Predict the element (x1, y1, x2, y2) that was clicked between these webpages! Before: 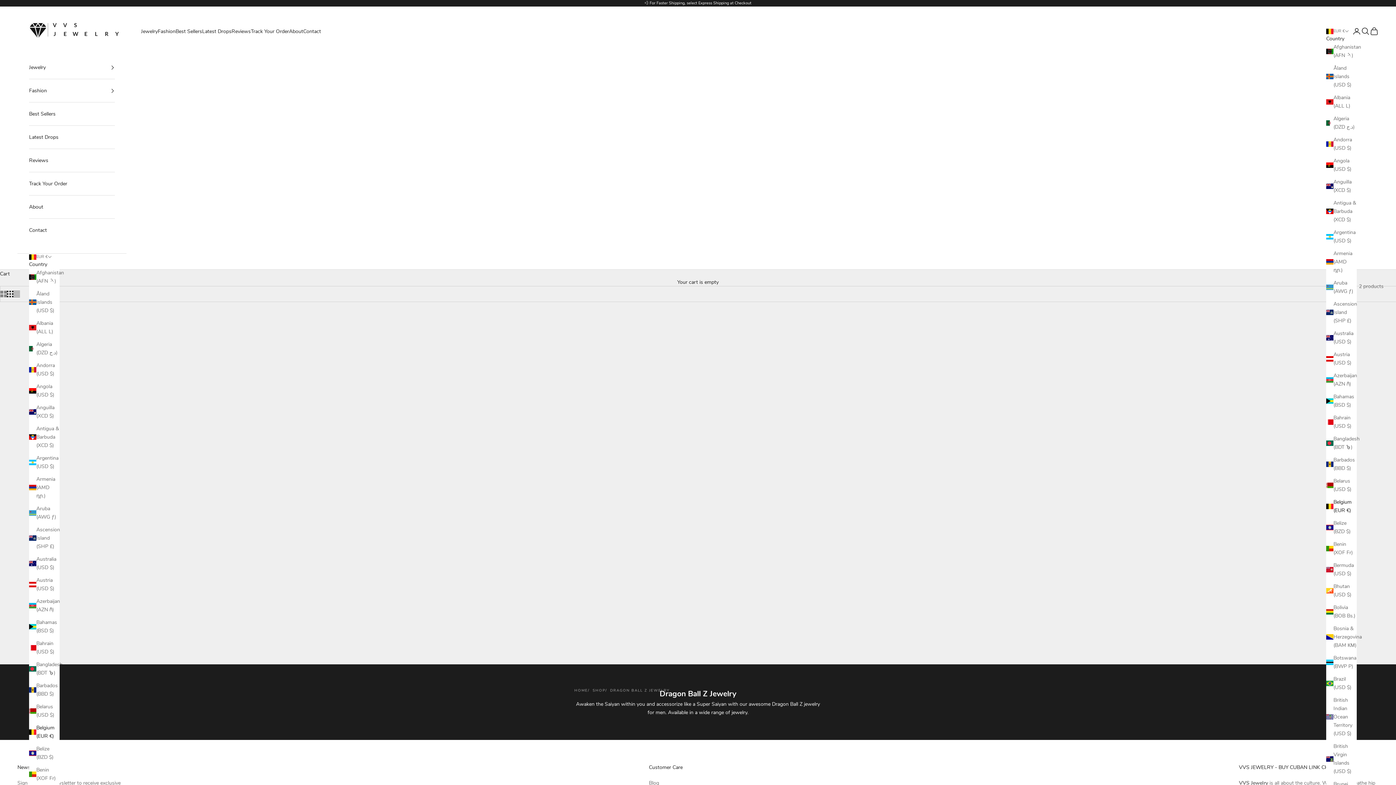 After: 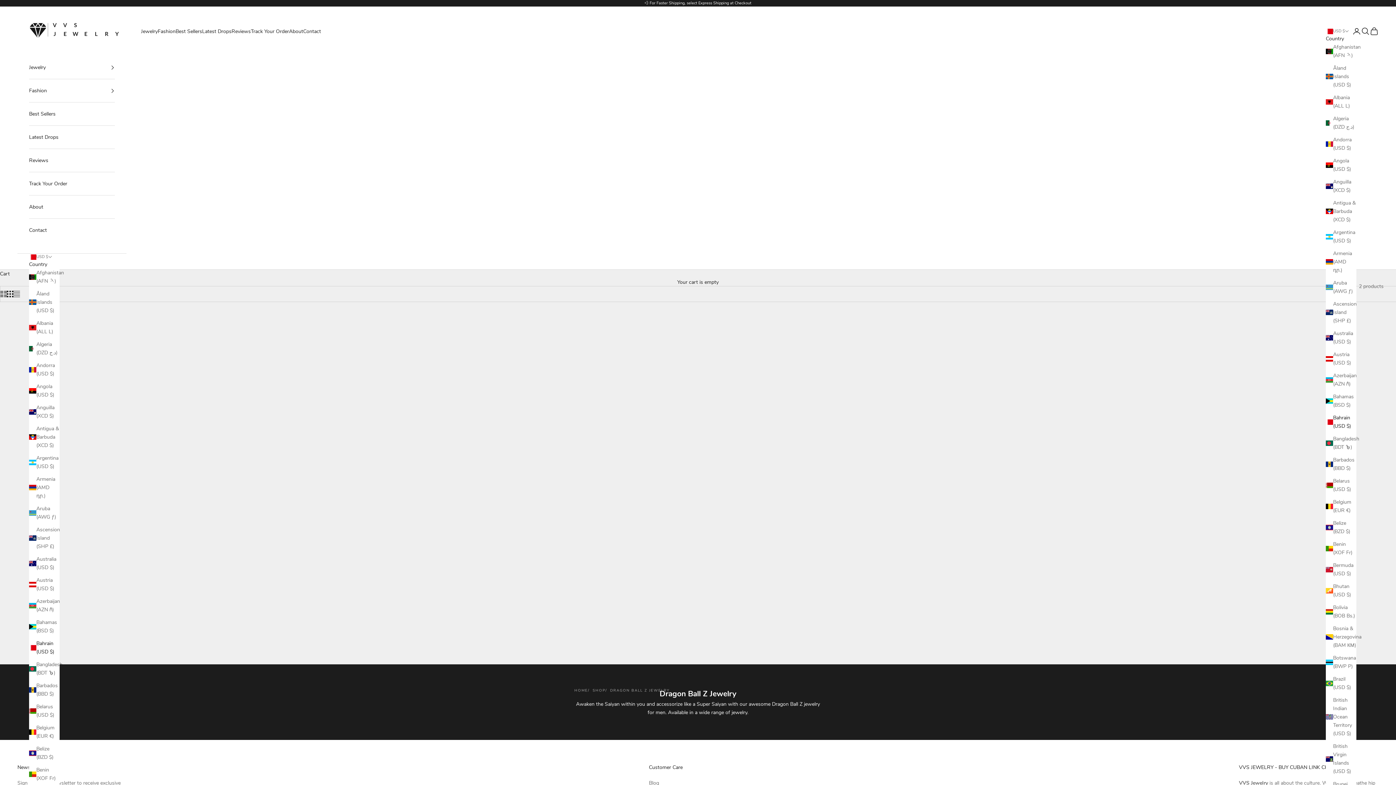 Action: label: Bahrain (USD $) bbox: (29, 639, 59, 656)